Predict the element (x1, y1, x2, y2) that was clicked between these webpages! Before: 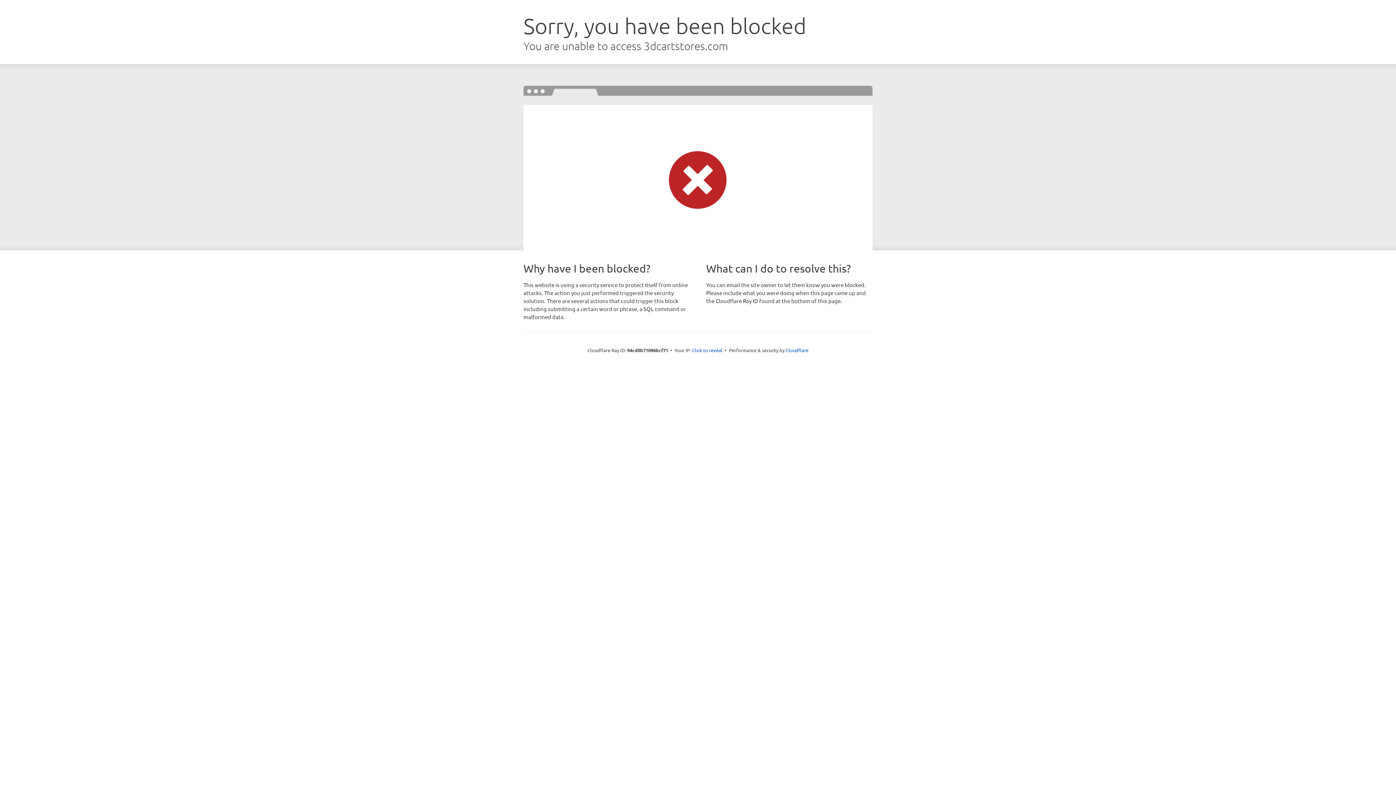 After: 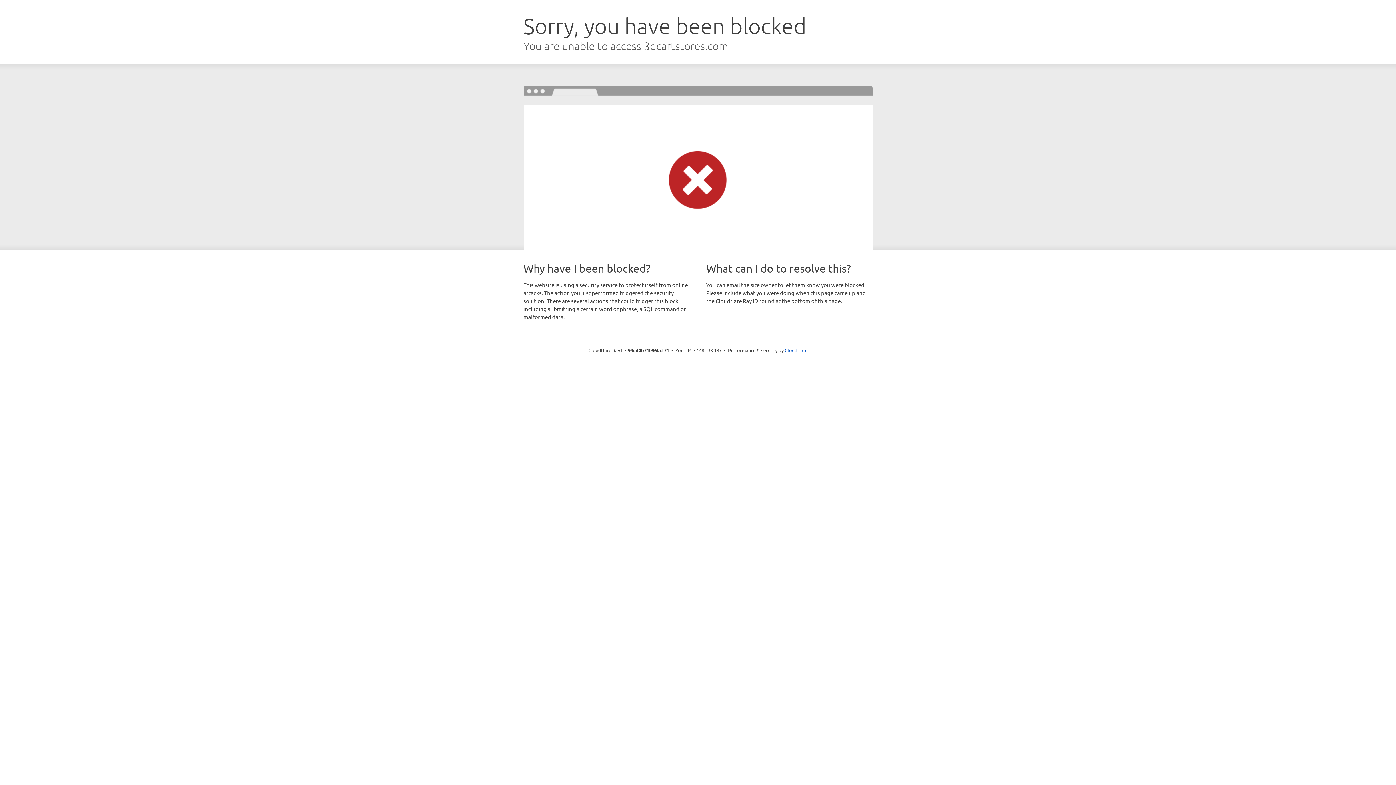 Action: label: Click to reveal bbox: (692, 346, 722, 353)